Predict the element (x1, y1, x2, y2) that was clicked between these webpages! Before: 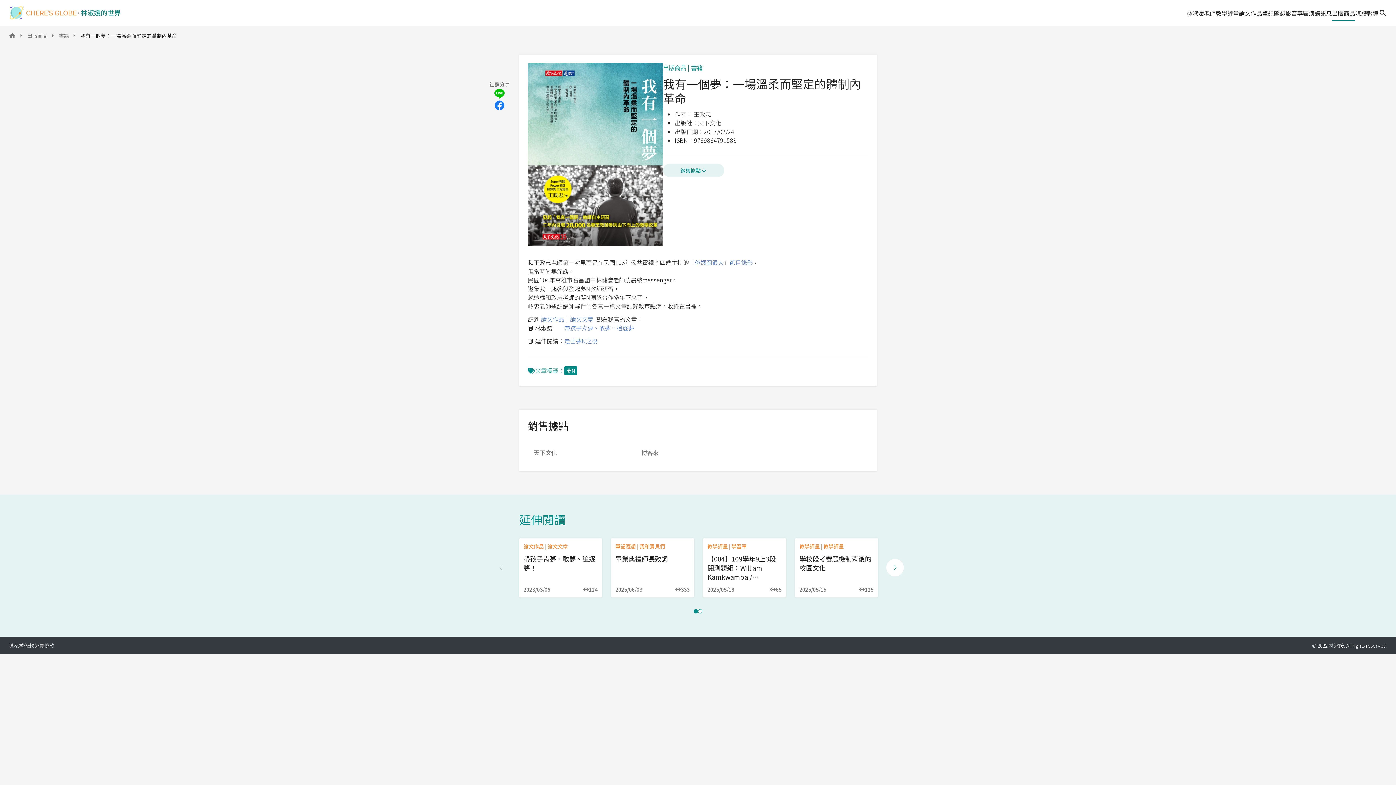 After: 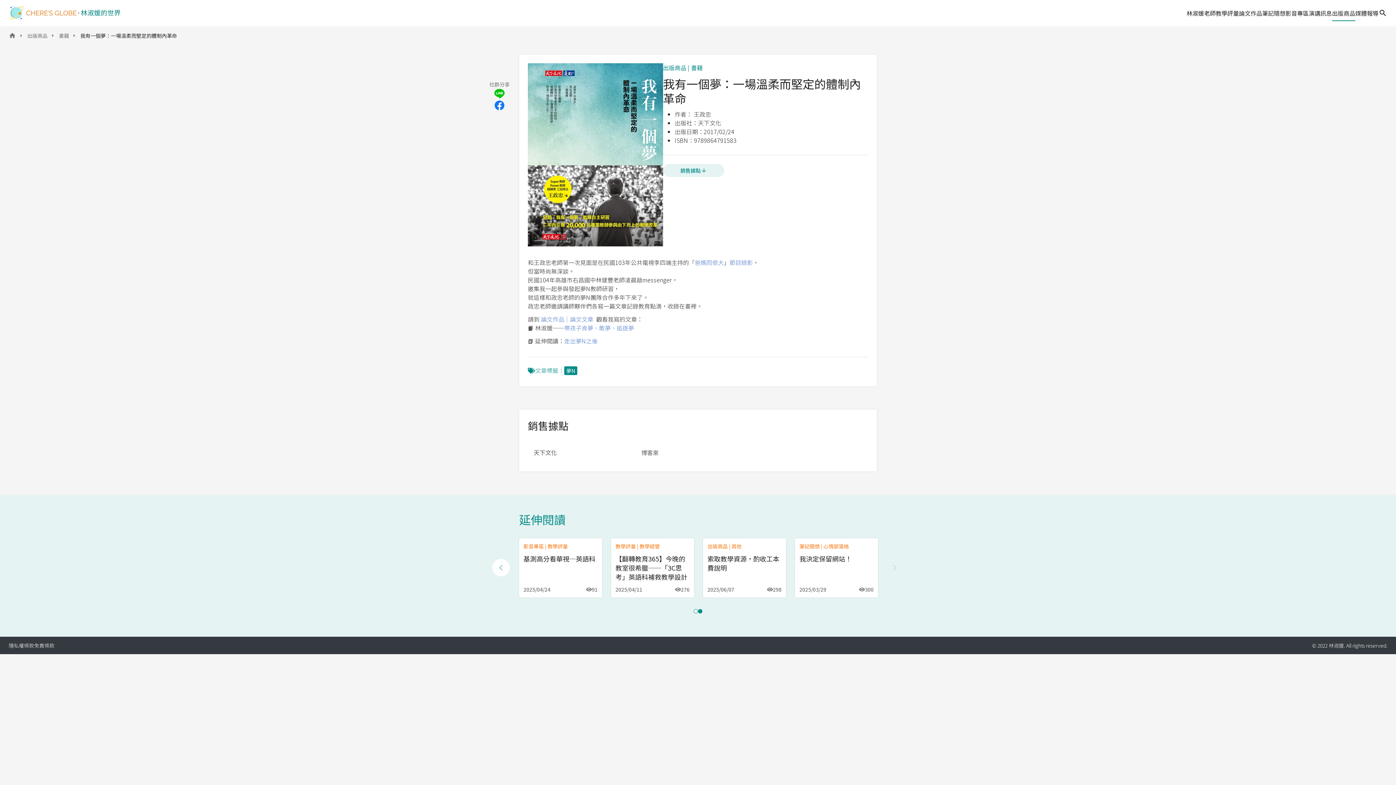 Action: bbox: (886, 559, 904, 576) label: Next slide